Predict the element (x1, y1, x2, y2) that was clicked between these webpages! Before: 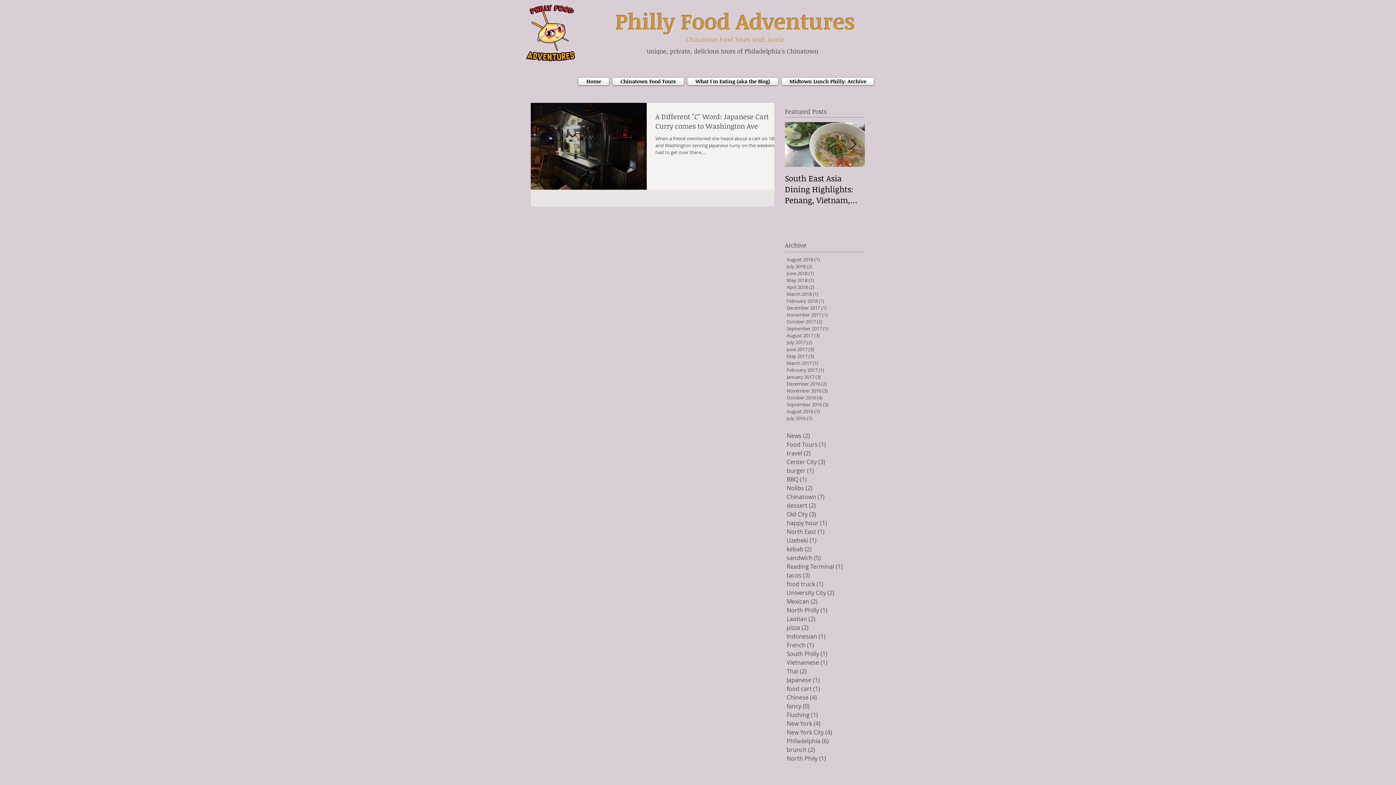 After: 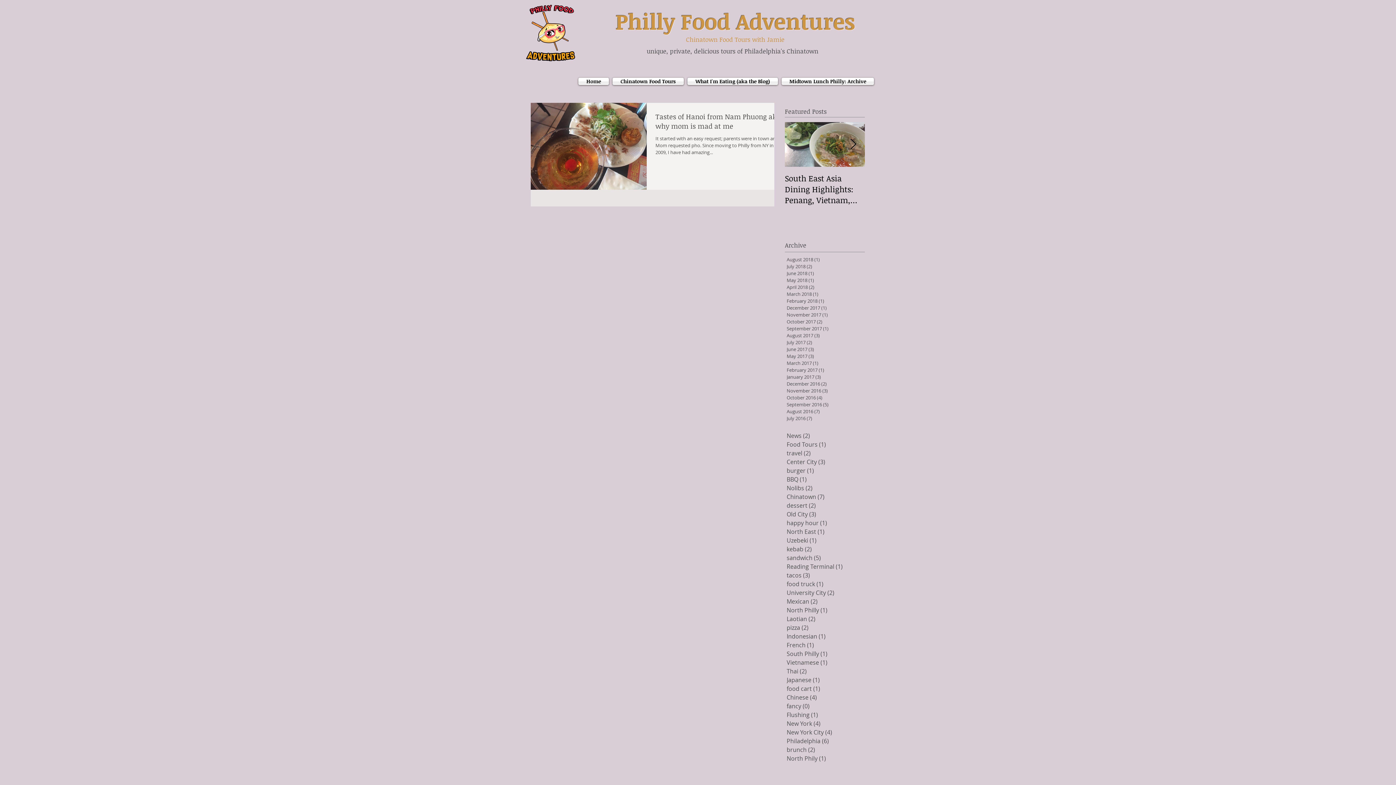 Action: label: Vietnamese (1)
1 post bbox: (786, 658, 893, 667)